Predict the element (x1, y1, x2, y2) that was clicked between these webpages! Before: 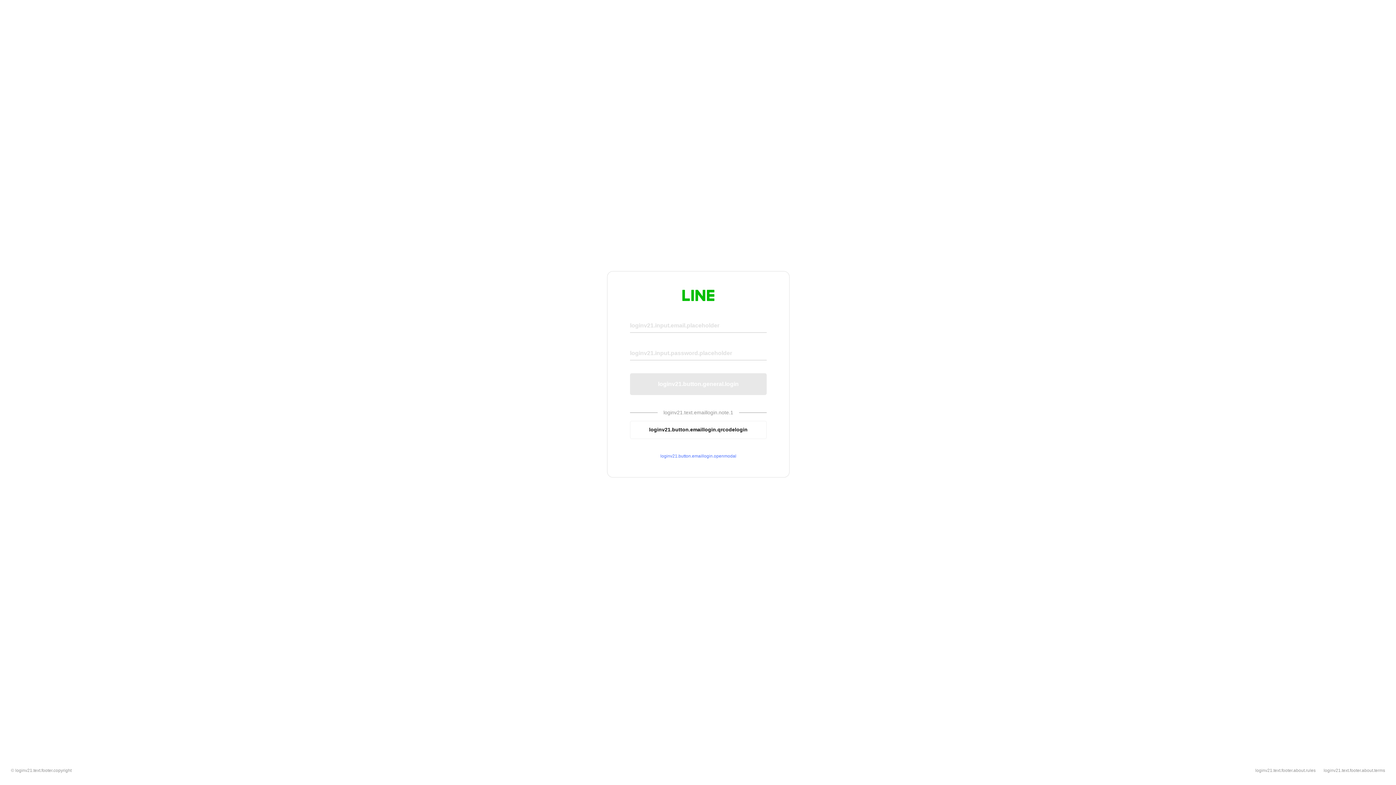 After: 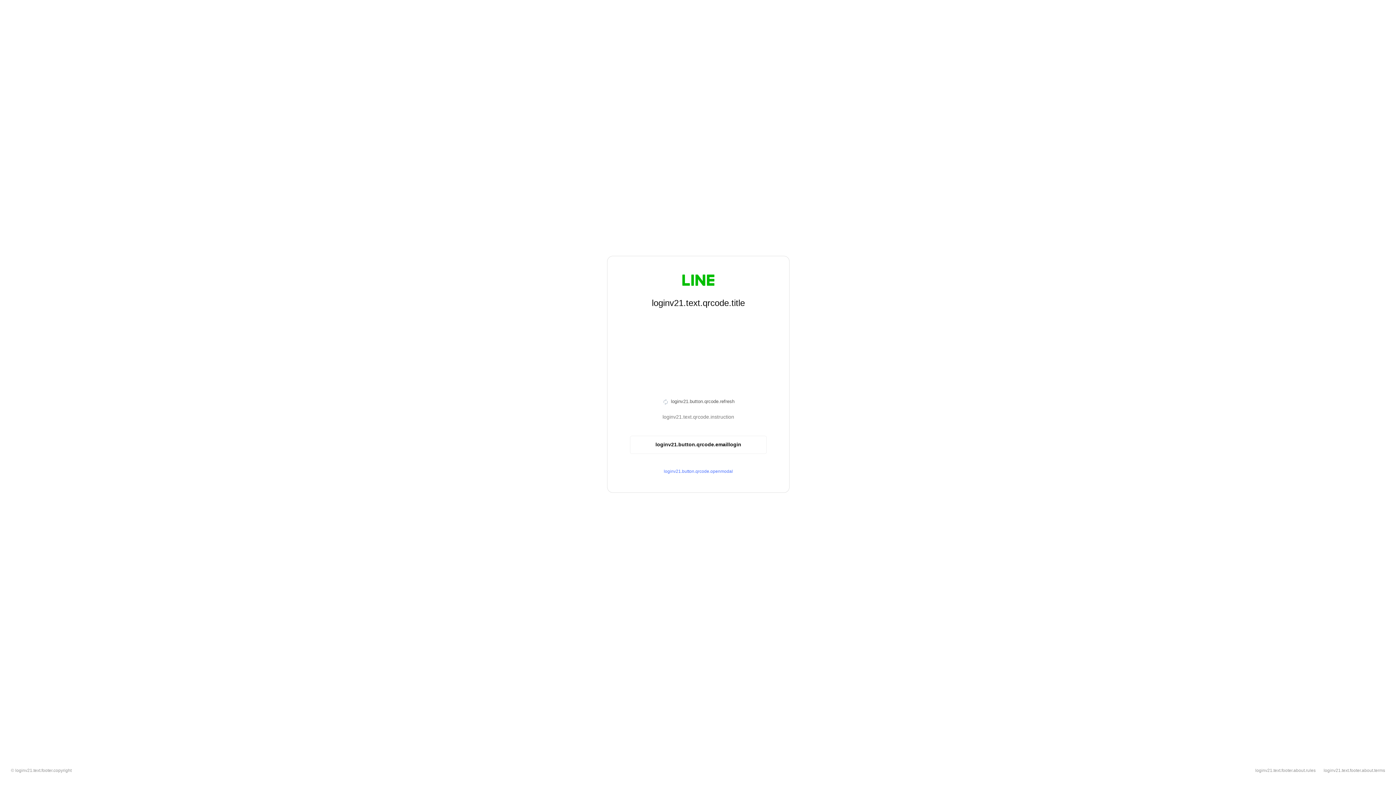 Action: label: loginv21.button.emaillogin.qrcodelogin bbox: (630, 420, 766, 439)